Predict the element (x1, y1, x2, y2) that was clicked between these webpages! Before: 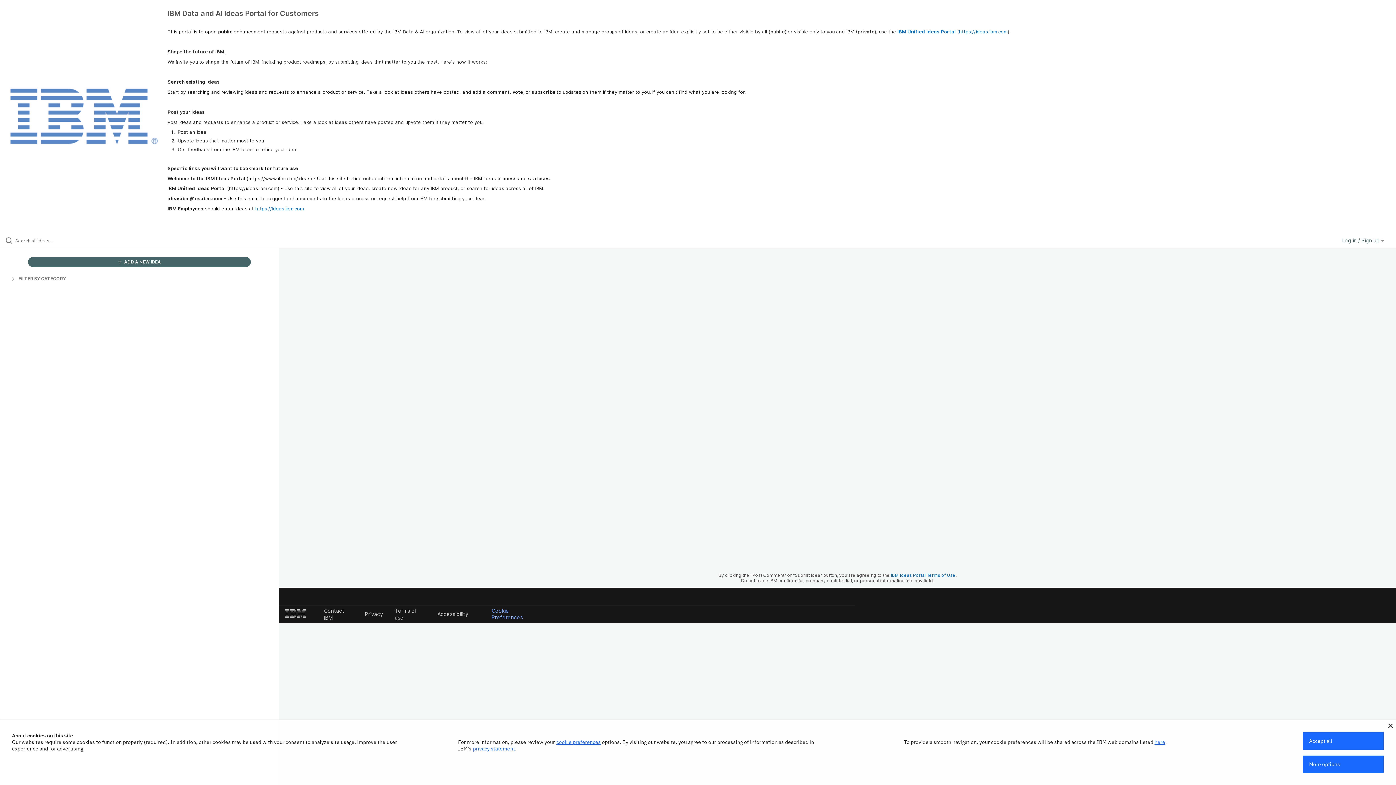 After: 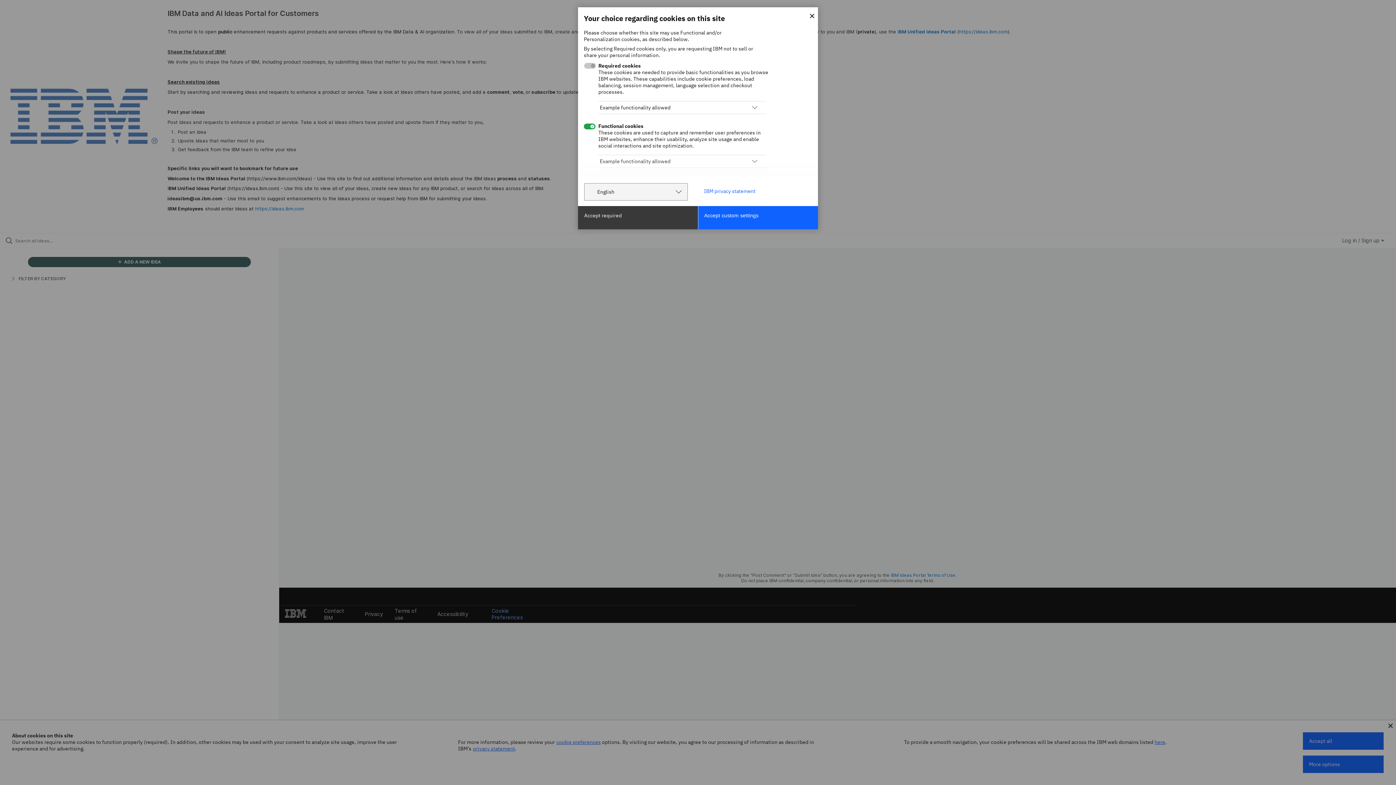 Action: label: More options bbox: (1303, 756, 1384, 773)